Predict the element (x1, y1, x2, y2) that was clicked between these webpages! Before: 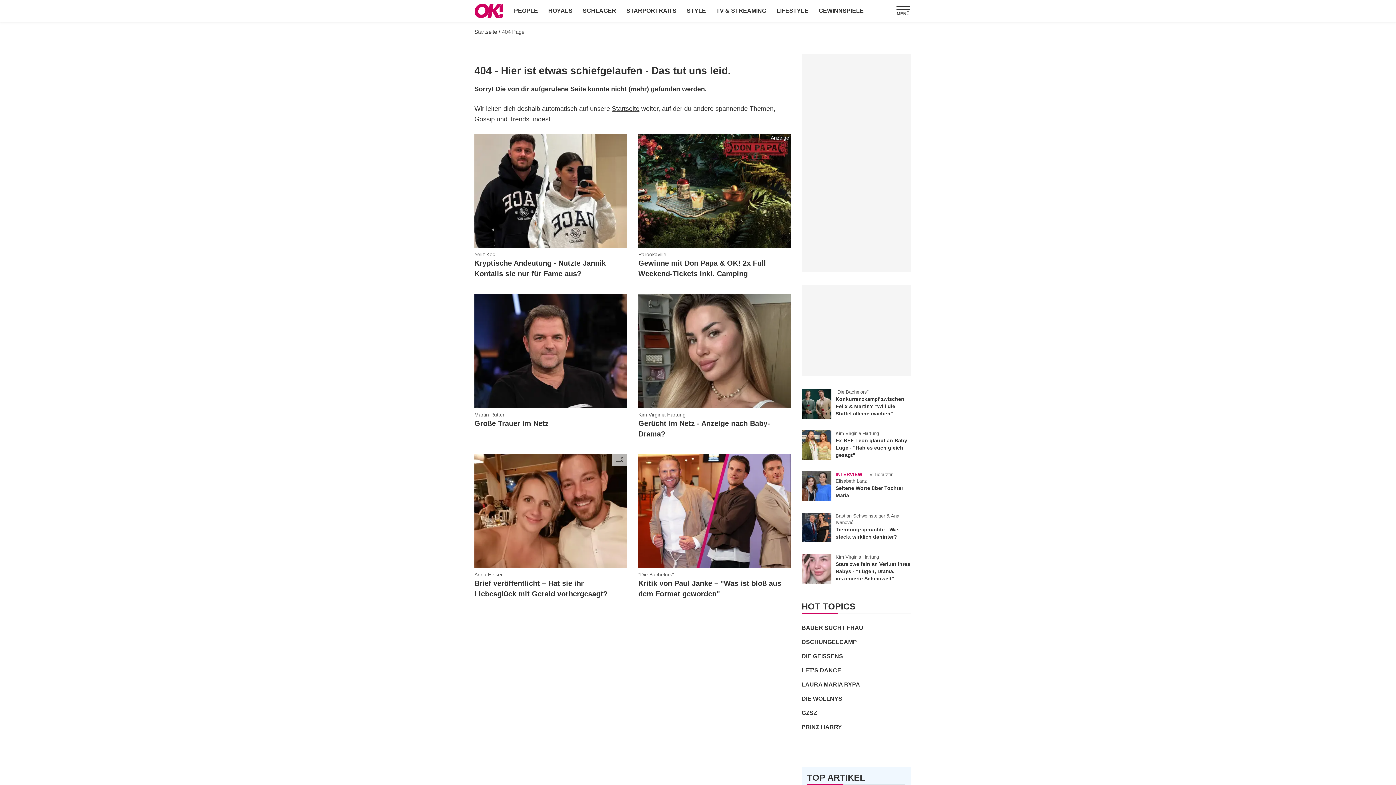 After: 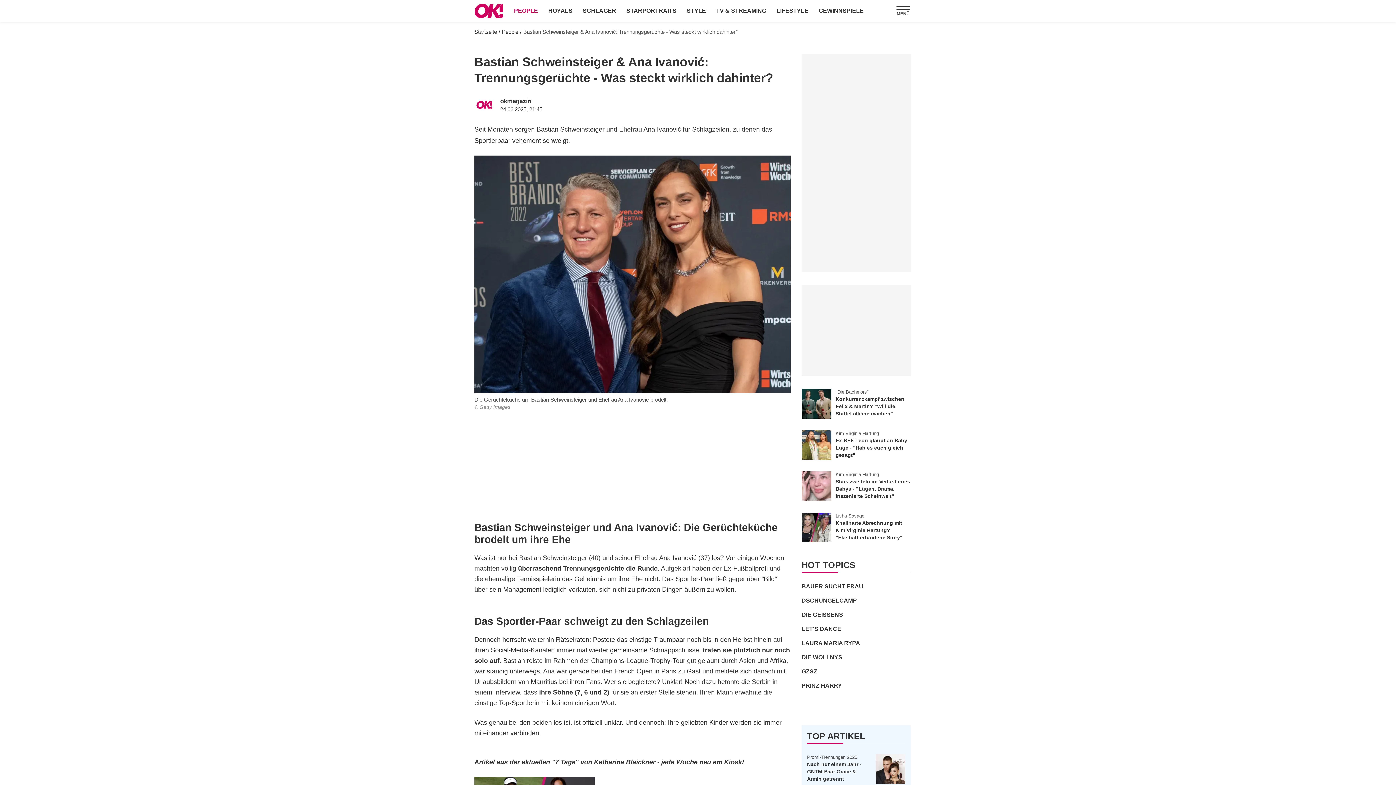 Action: bbox: (801, 513, 831, 542)